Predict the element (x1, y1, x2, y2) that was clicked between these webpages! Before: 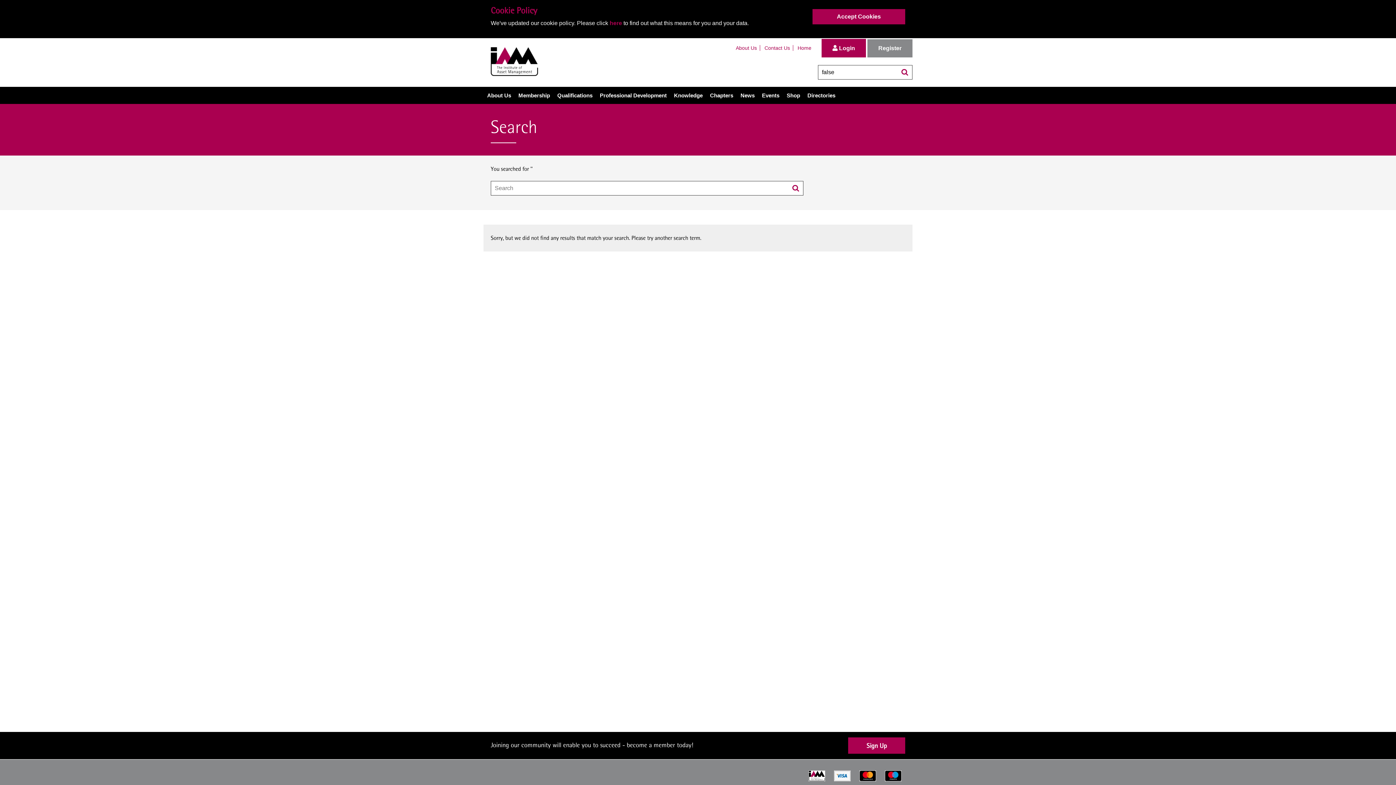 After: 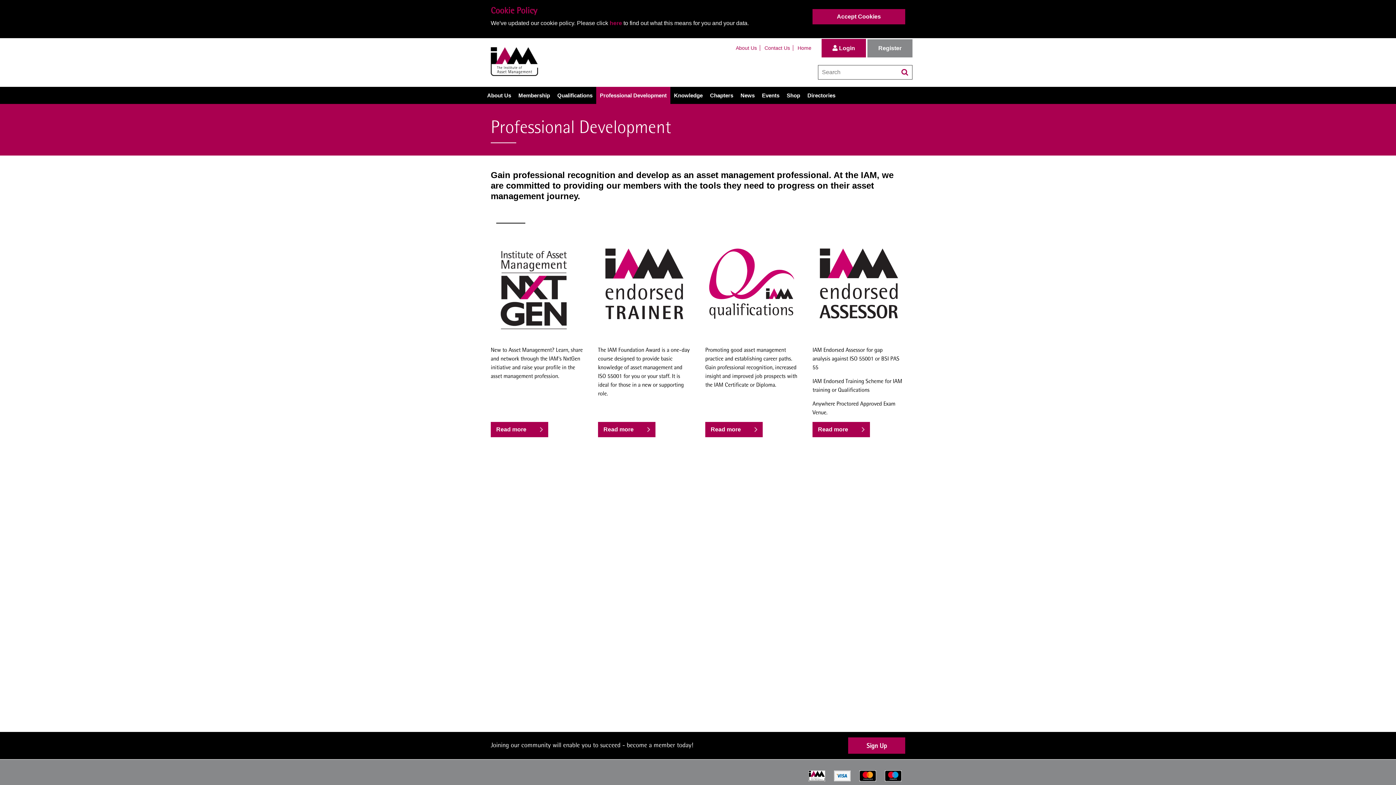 Action: label: Professional Development bbox: (596, 86, 670, 104)